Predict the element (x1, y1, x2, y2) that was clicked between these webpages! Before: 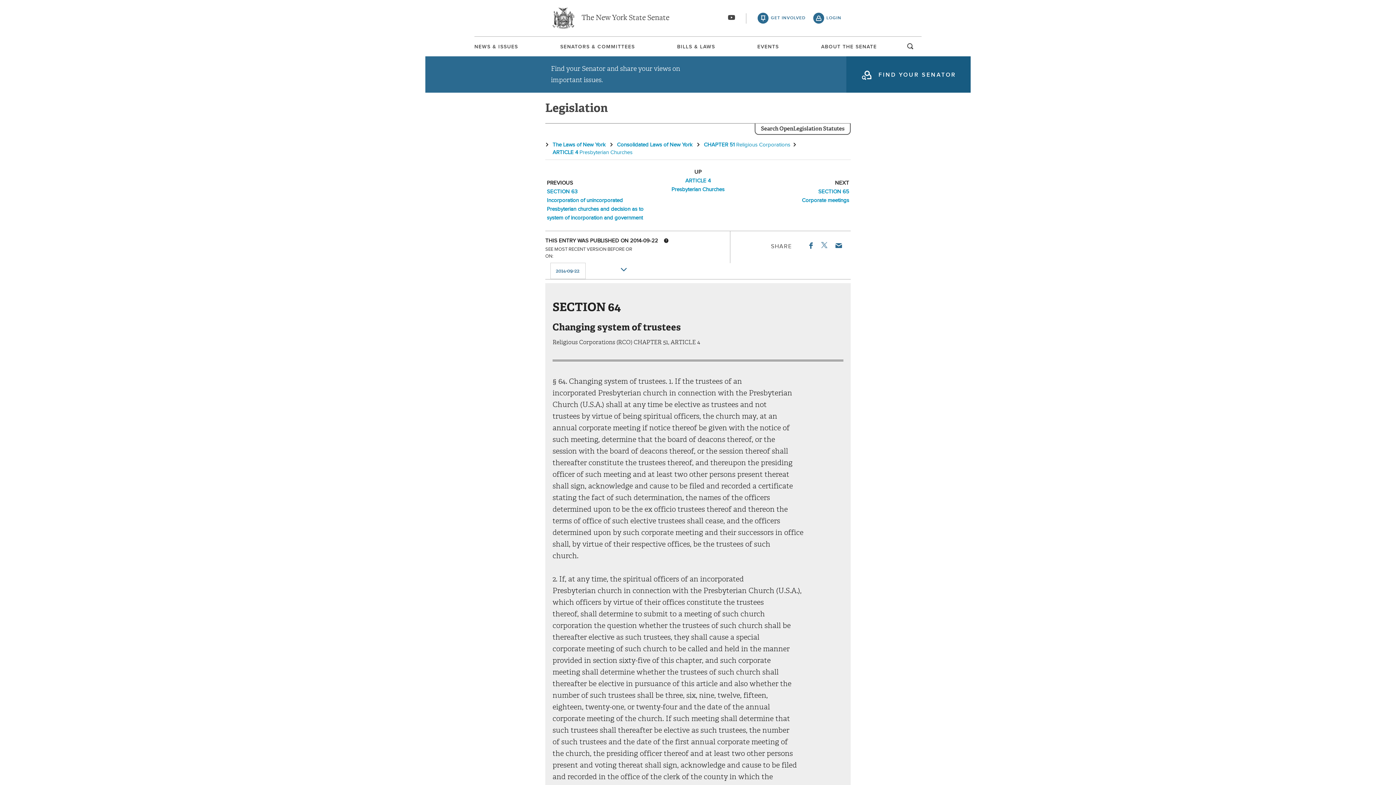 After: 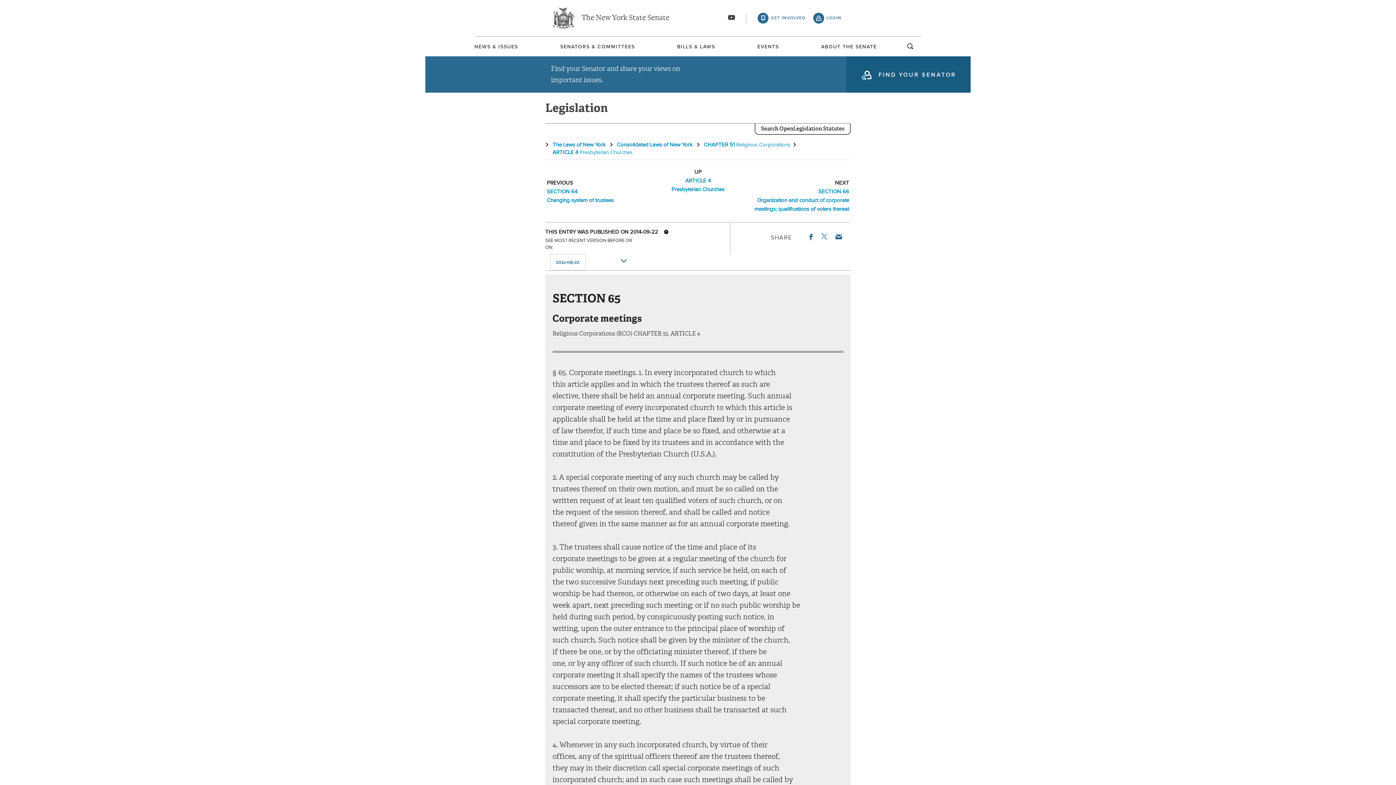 Action: label: SECTION 65
Corporate meetings bbox: (751, 187, 849, 205)